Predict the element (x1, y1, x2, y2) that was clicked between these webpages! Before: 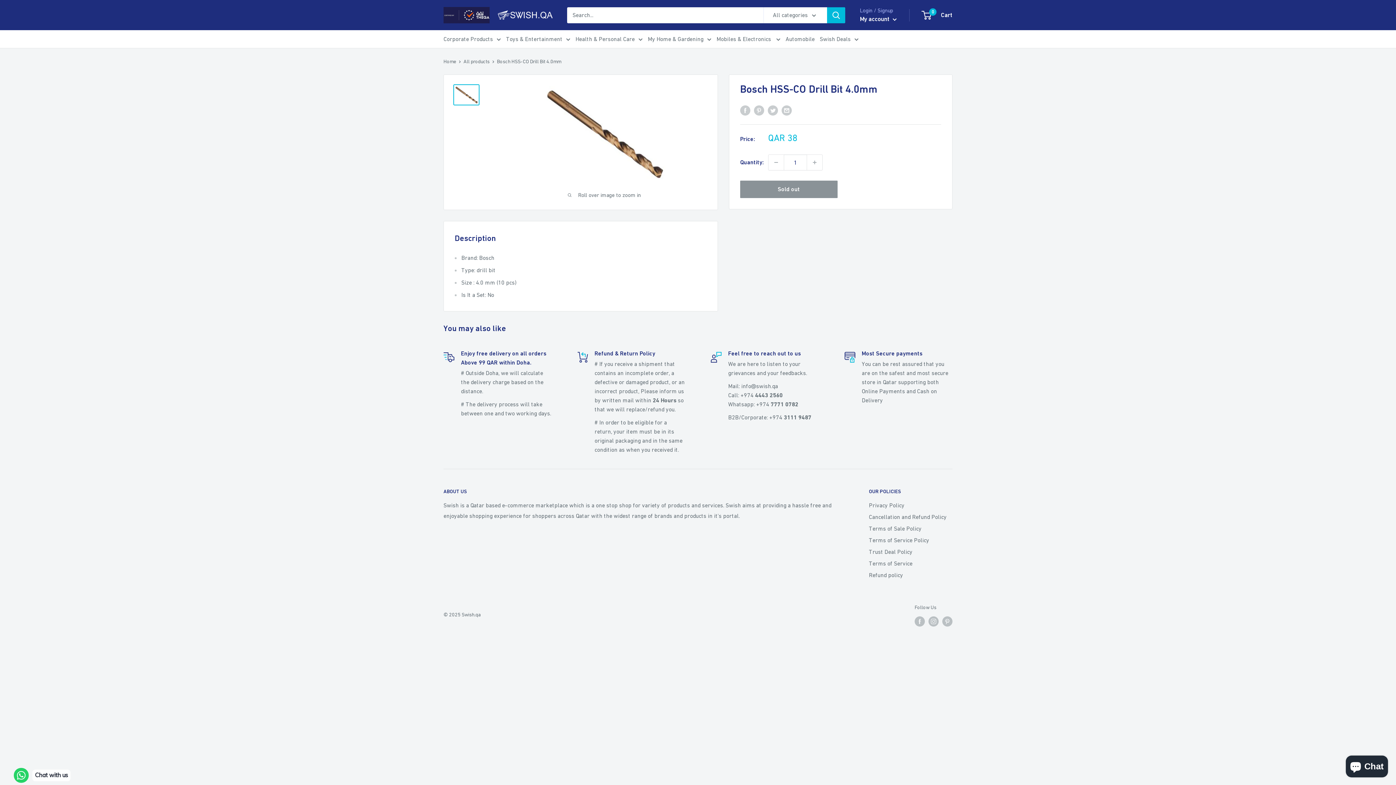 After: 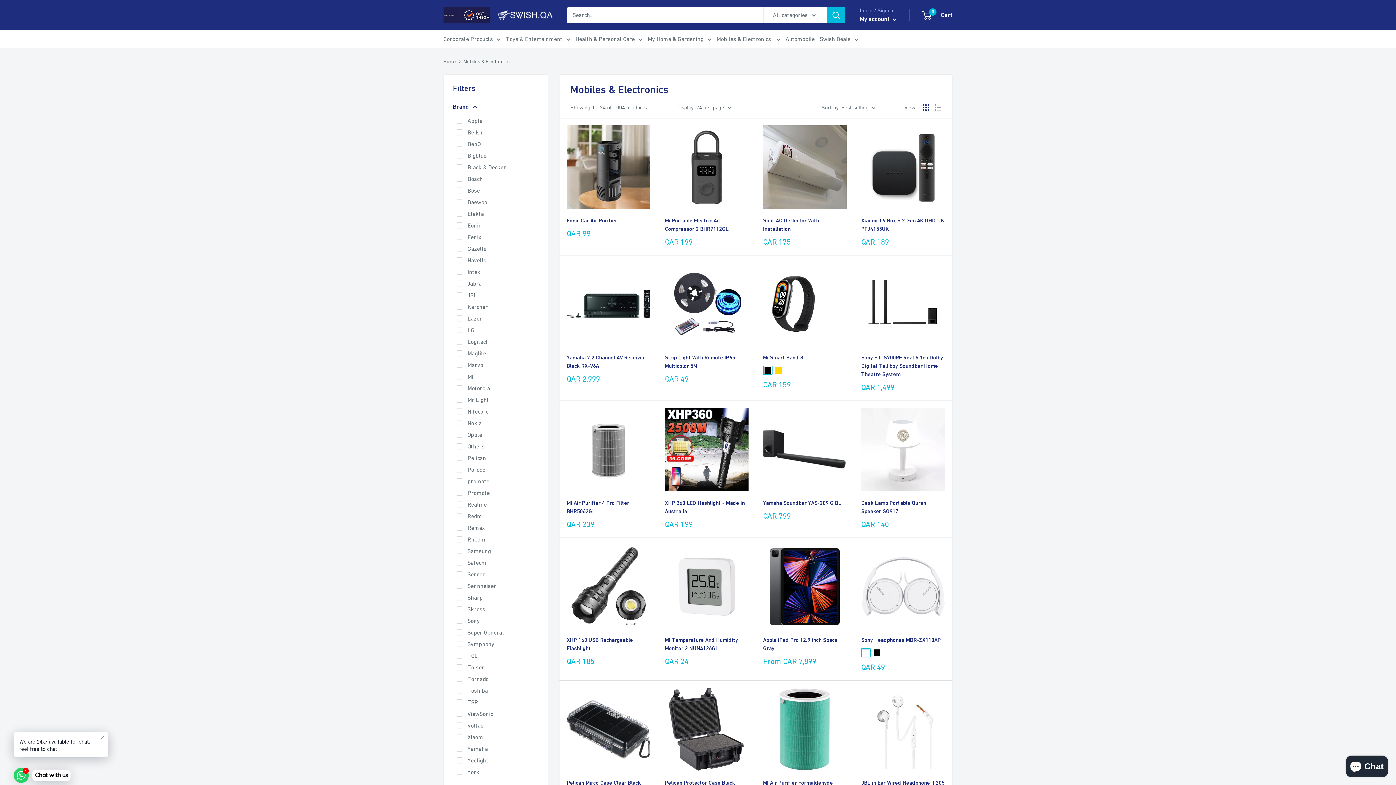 Action: bbox: (716, 33, 780, 44) label: Mobiles & Electronics 